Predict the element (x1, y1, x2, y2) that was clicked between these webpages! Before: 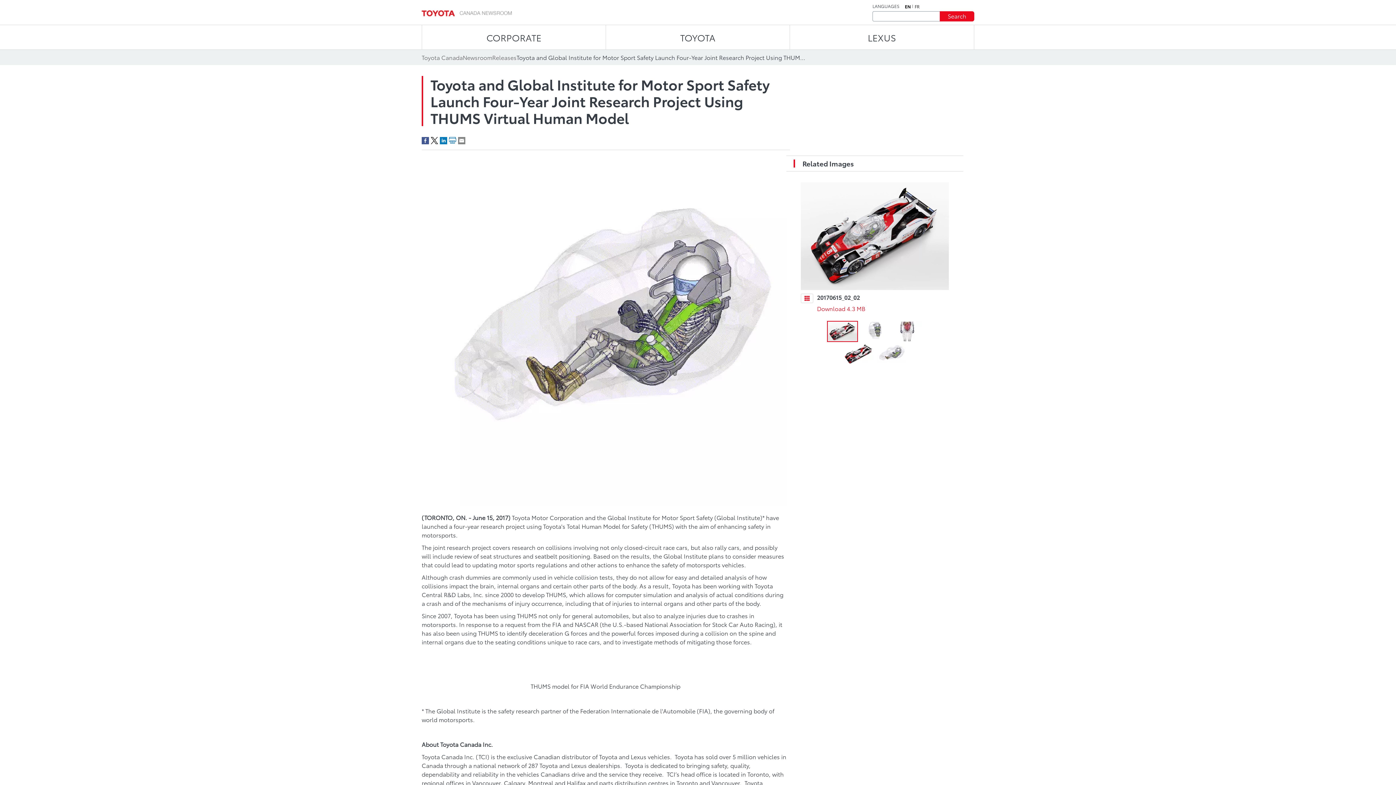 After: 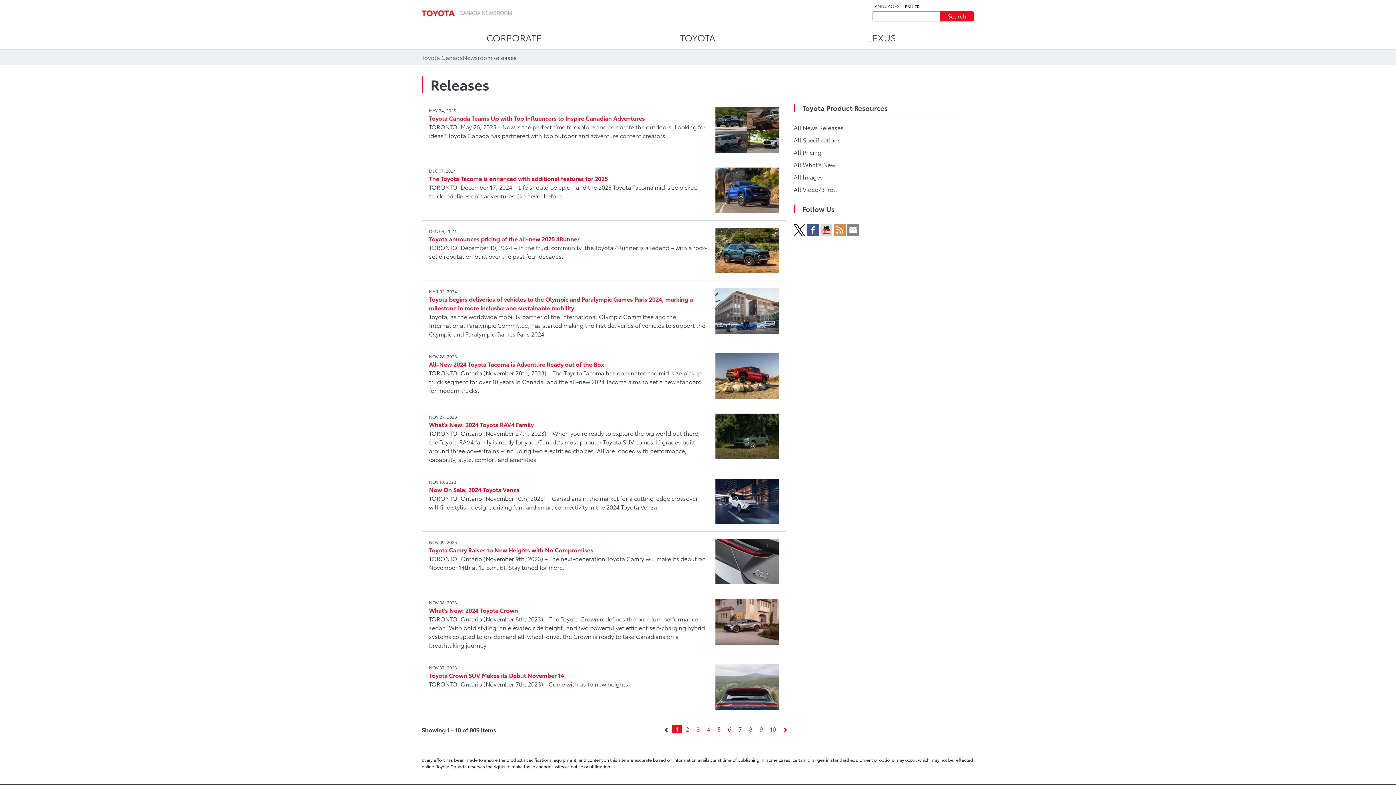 Action: label: Releases bbox: (492, 53, 516, 61)